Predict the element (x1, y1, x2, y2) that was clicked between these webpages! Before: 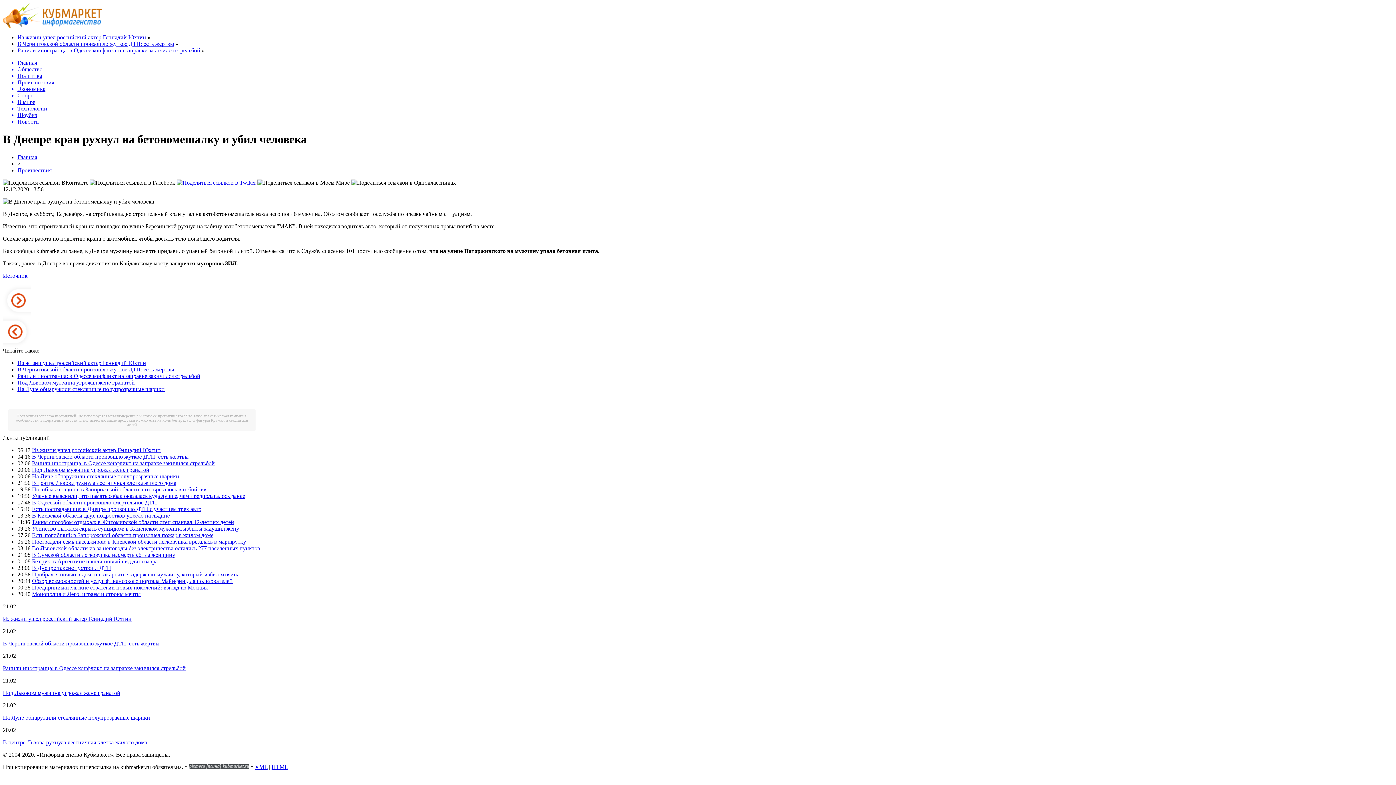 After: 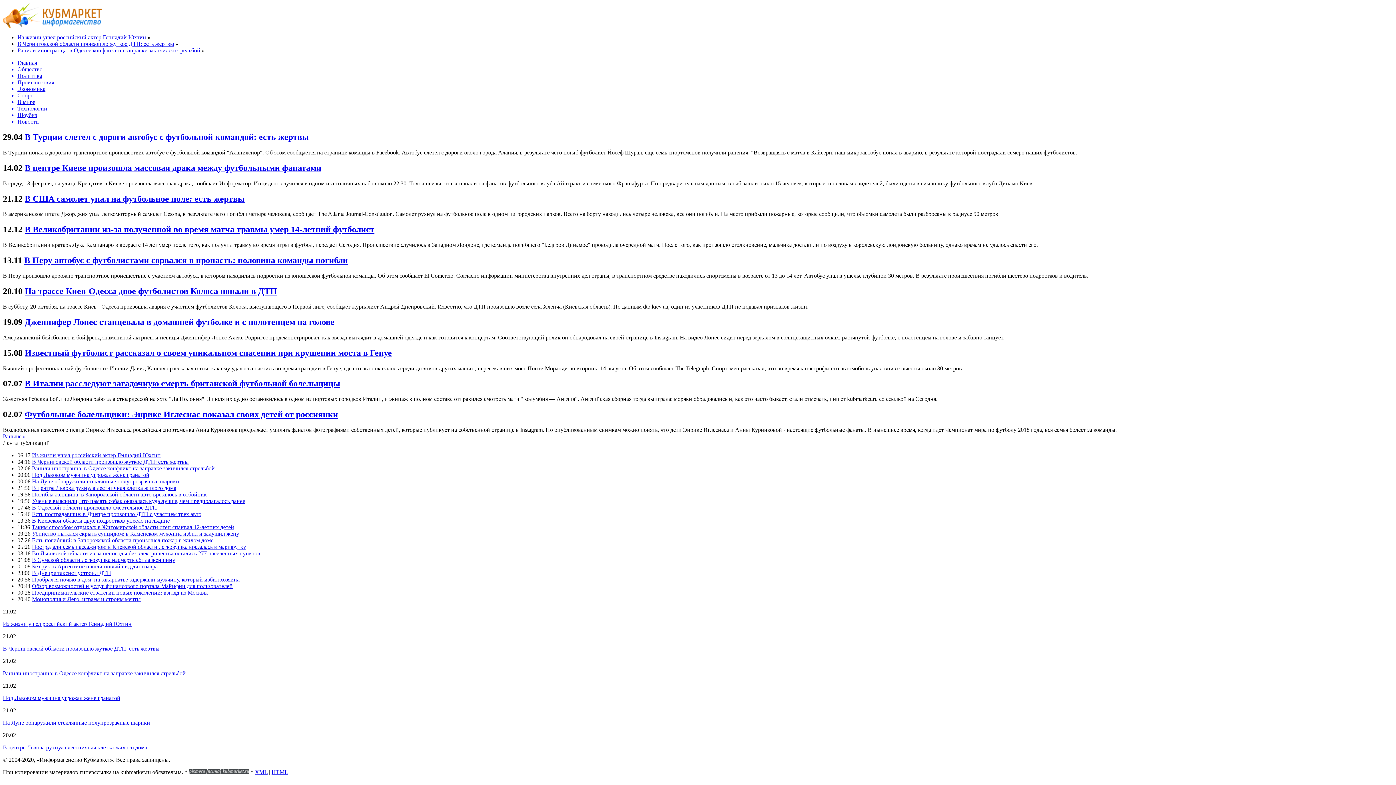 Action: bbox: (17, 92, 1393, 98) label: Спорт